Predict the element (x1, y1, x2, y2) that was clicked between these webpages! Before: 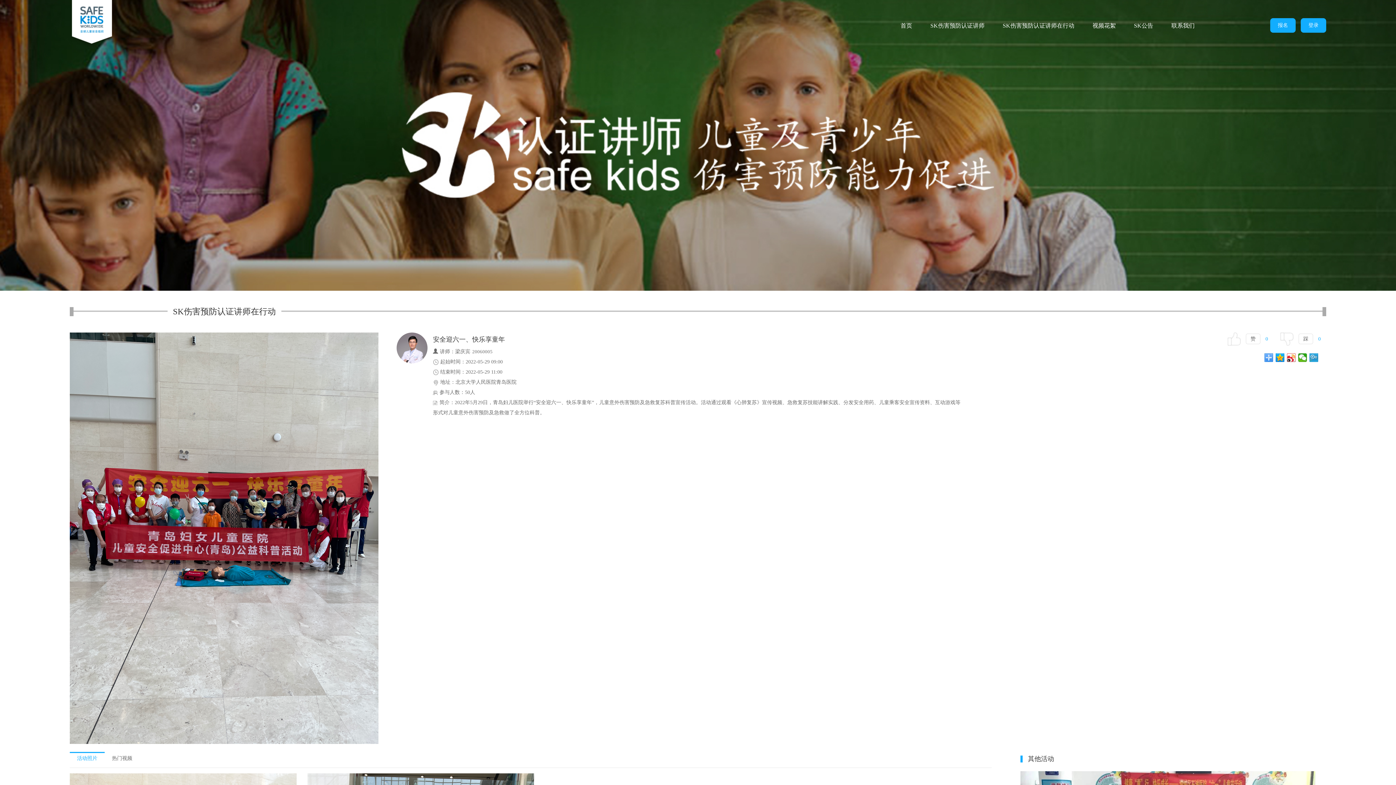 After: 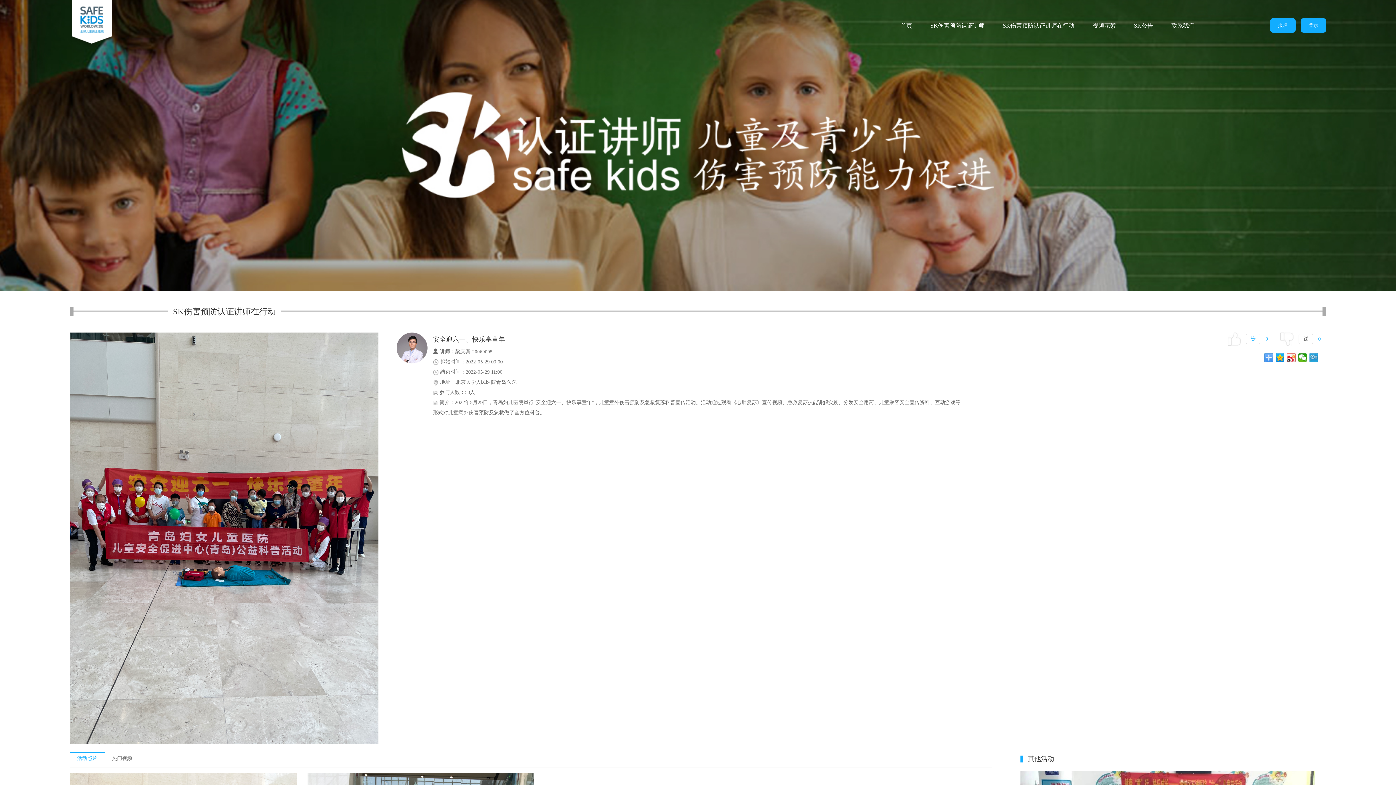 Action: bbox: (1246, 333, 1260, 344) label: 赞